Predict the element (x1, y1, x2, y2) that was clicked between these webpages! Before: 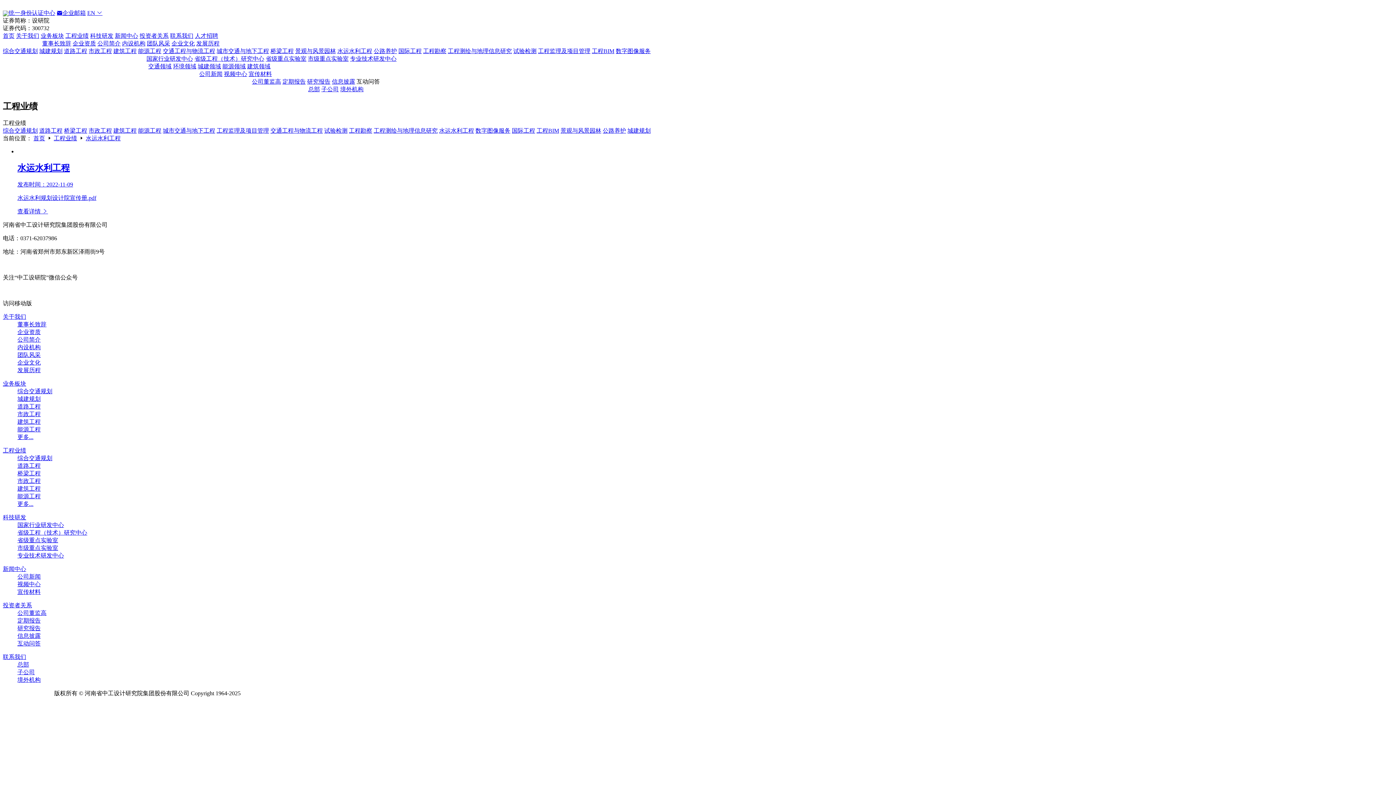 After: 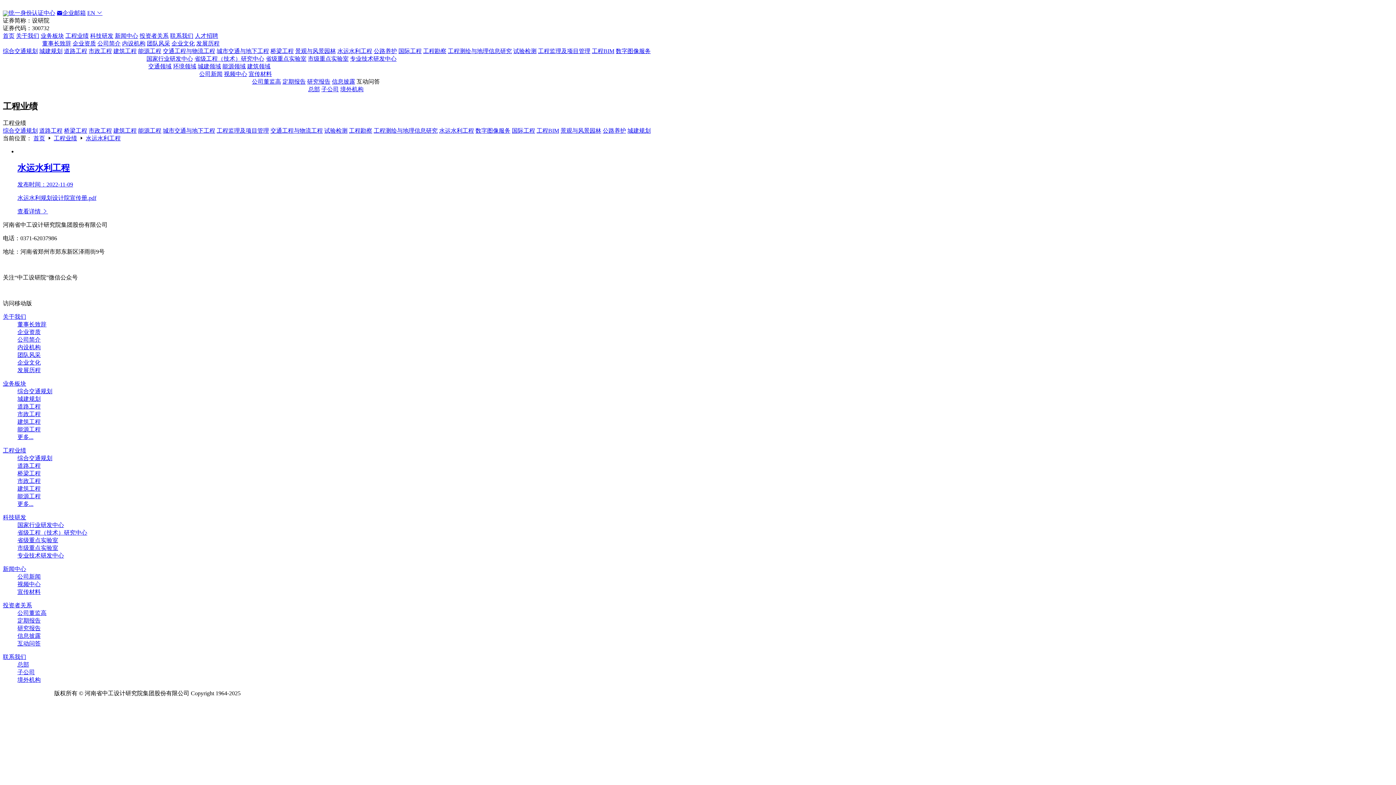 Action: label: 人才招聘 bbox: (194, 32, 218, 38)